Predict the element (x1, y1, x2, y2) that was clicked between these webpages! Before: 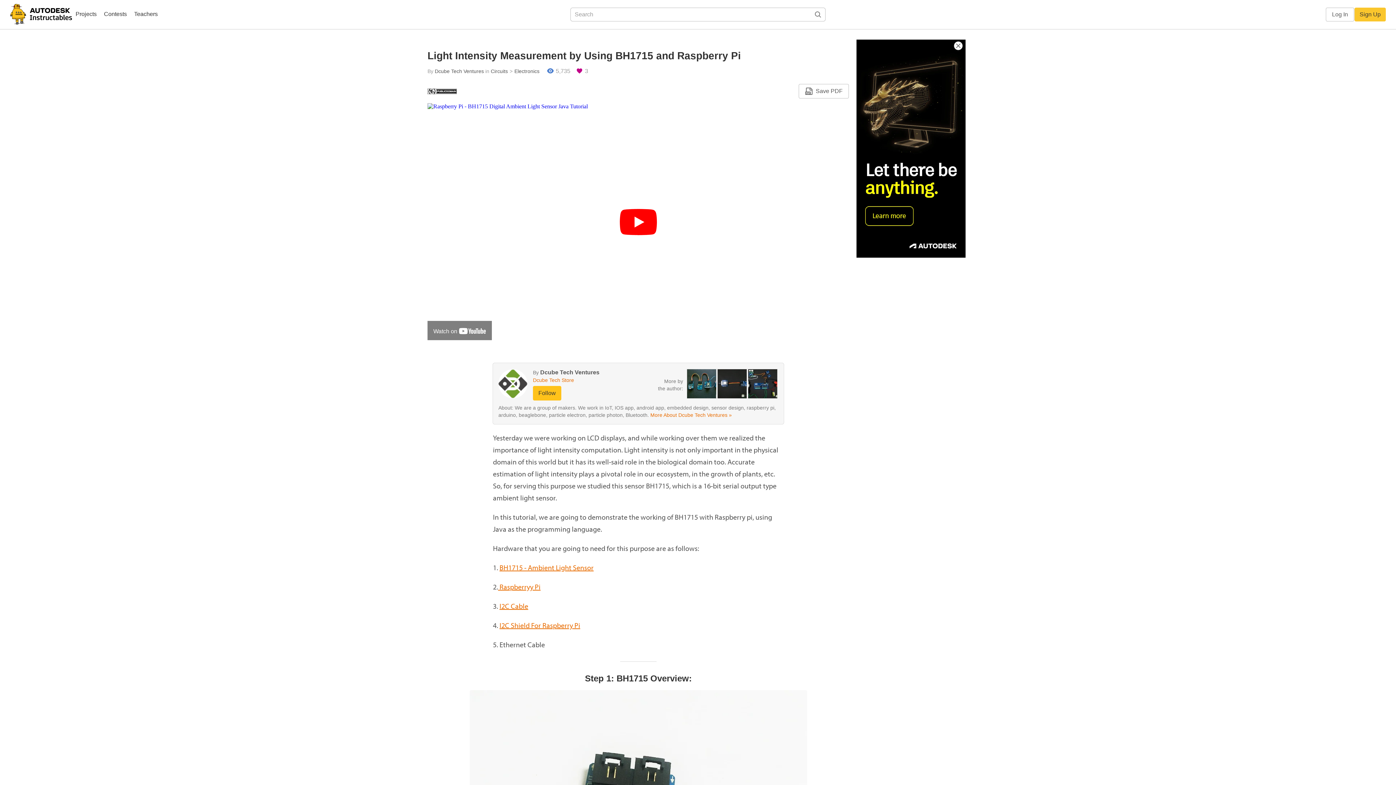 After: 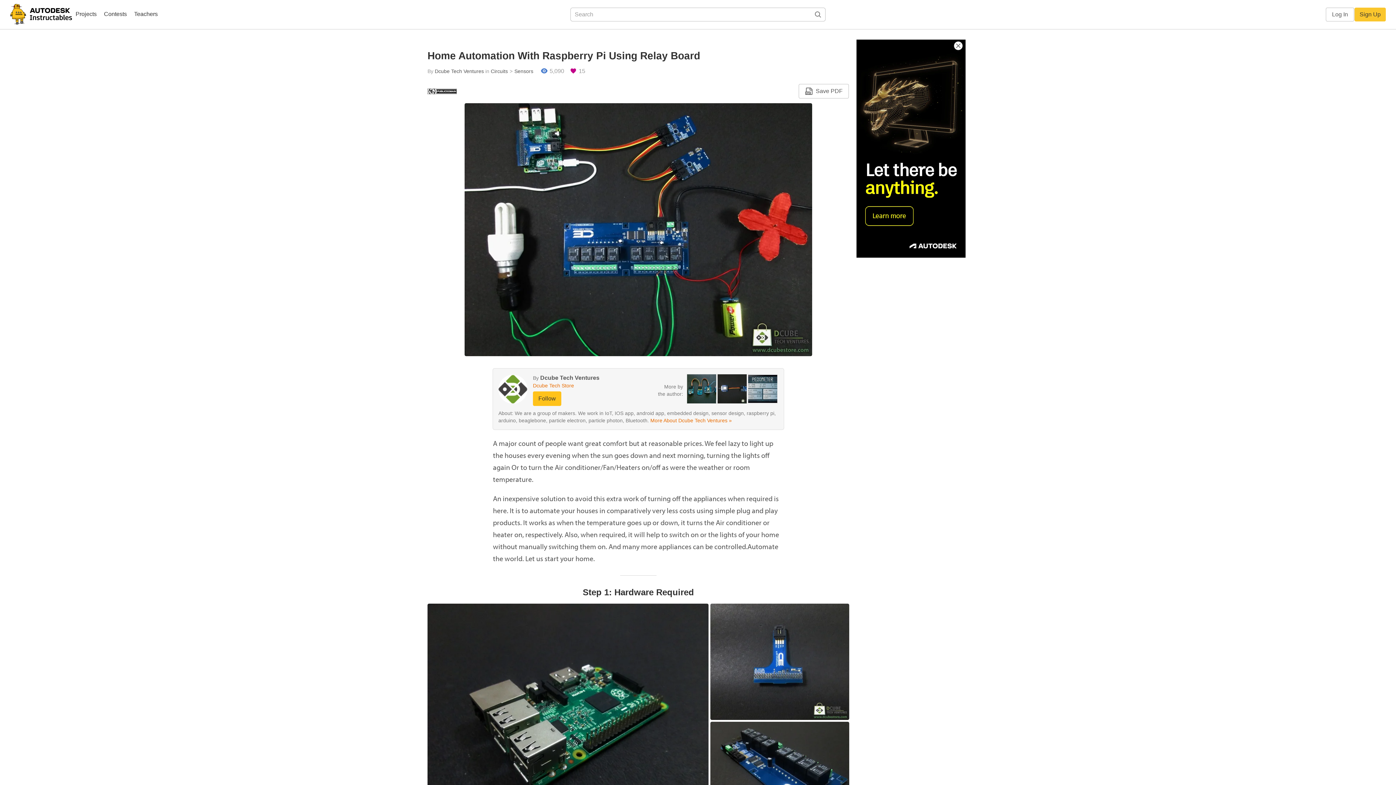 Action: bbox: (748, 380, 777, 386)